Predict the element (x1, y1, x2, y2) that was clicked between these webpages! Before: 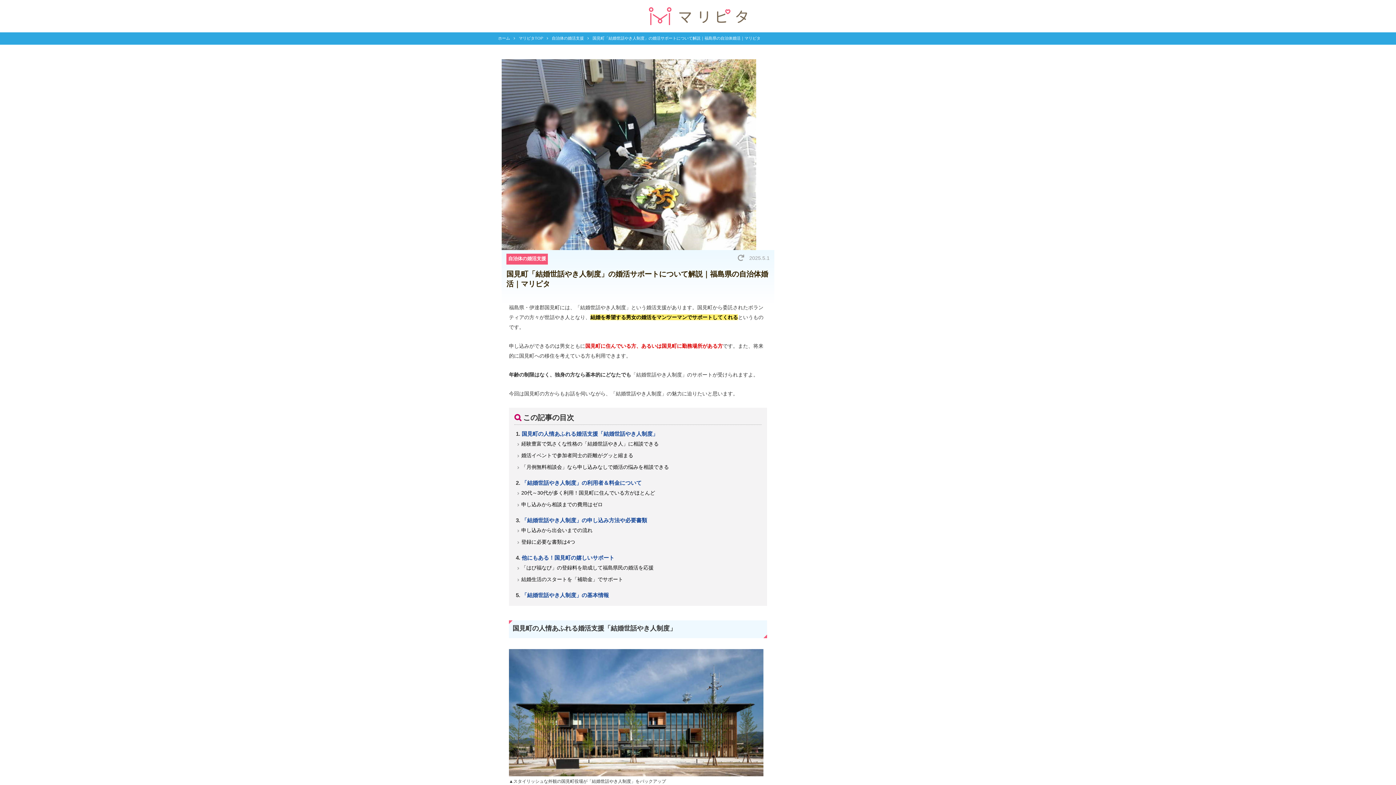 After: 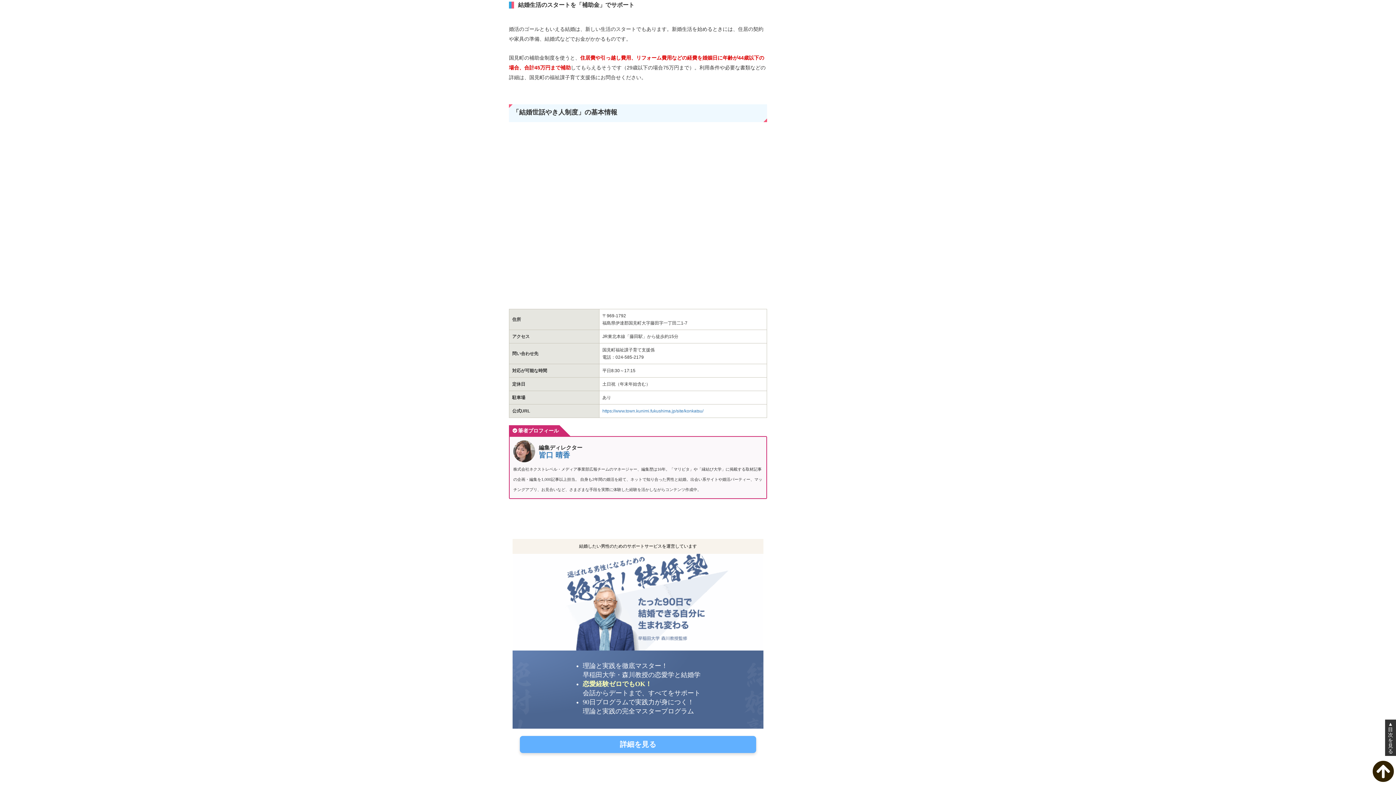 Action: bbox: (521, 576, 623, 582) label: 結婚生活のスタートを「補助金」でサポート